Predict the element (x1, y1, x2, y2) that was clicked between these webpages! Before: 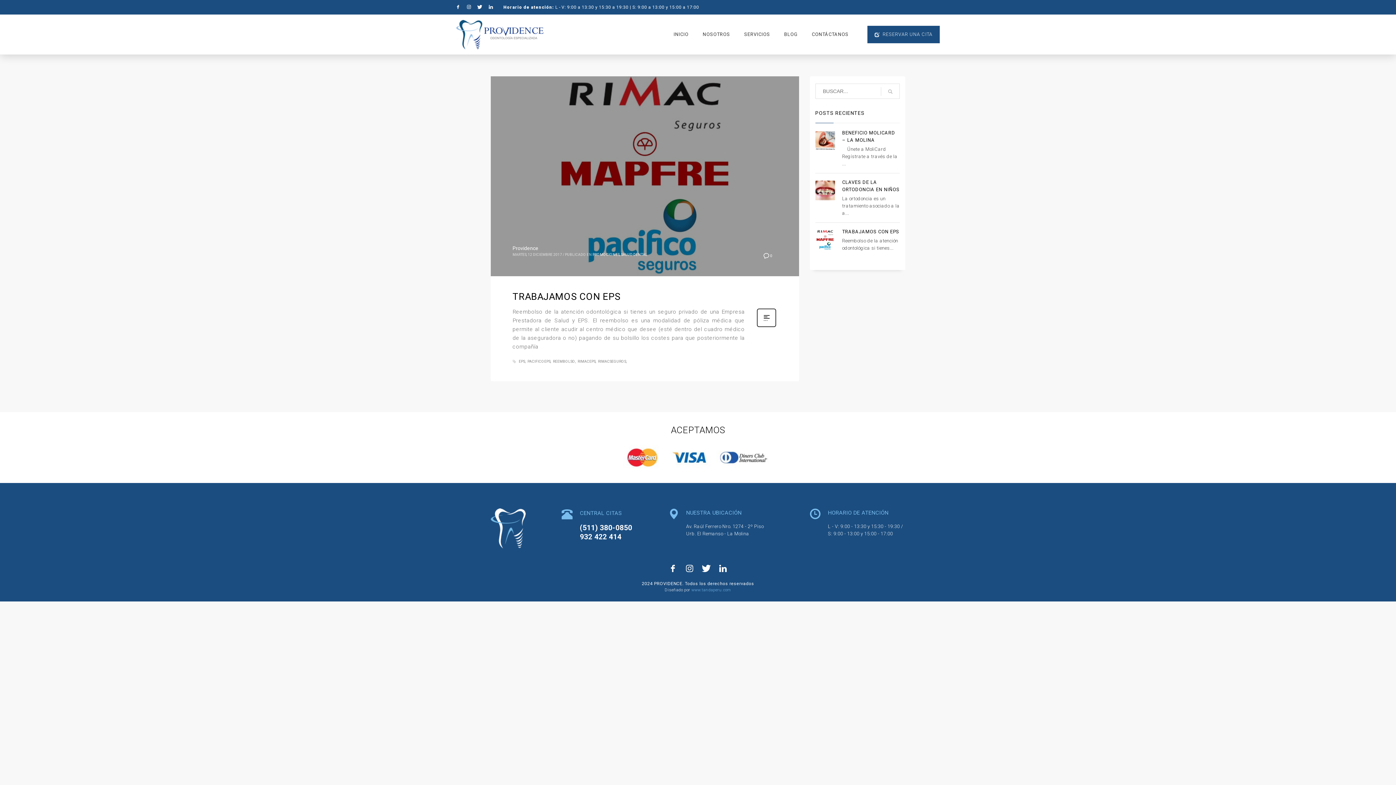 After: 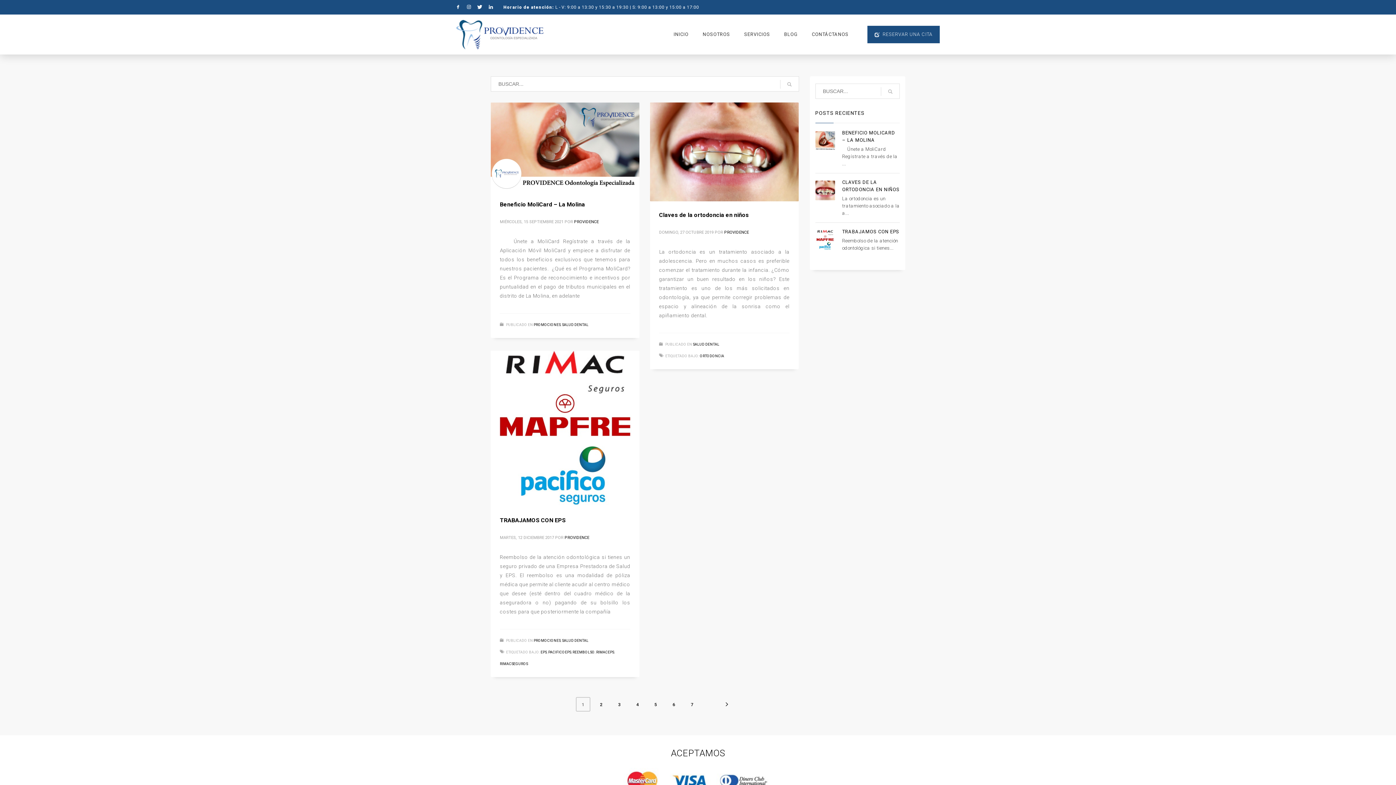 Action: bbox: (881, 84, 900, 99)